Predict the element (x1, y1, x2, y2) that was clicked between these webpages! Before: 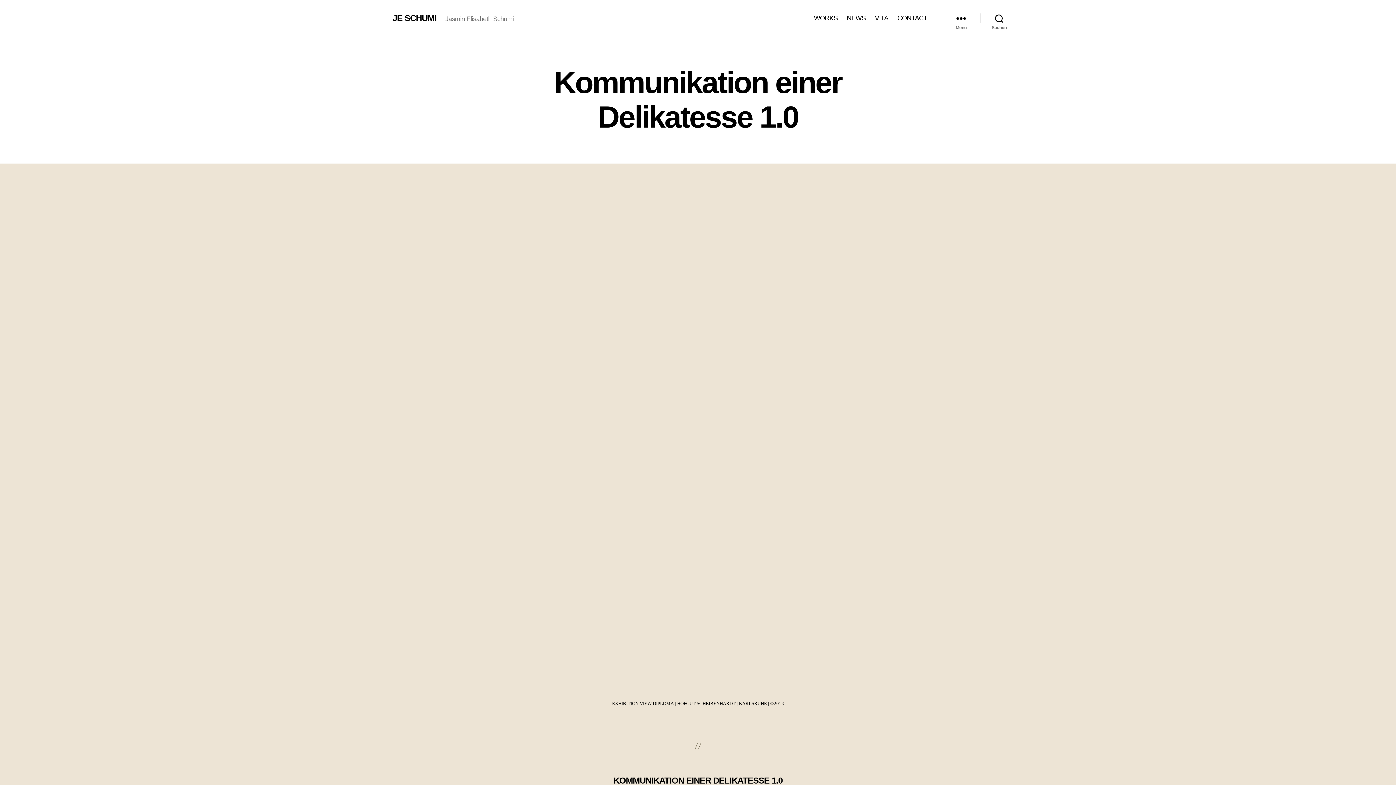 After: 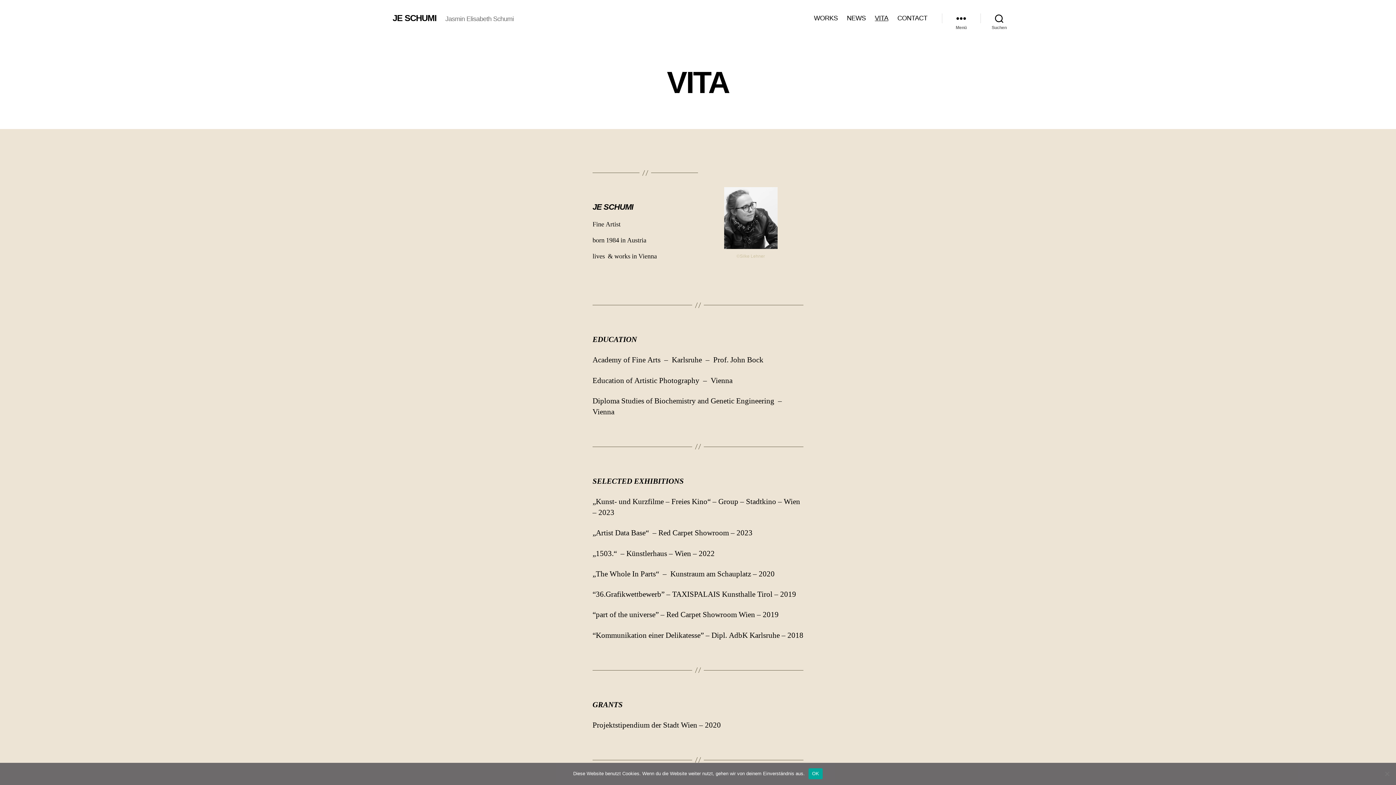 Action: label: VITA bbox: (875, 14, 888, 22)